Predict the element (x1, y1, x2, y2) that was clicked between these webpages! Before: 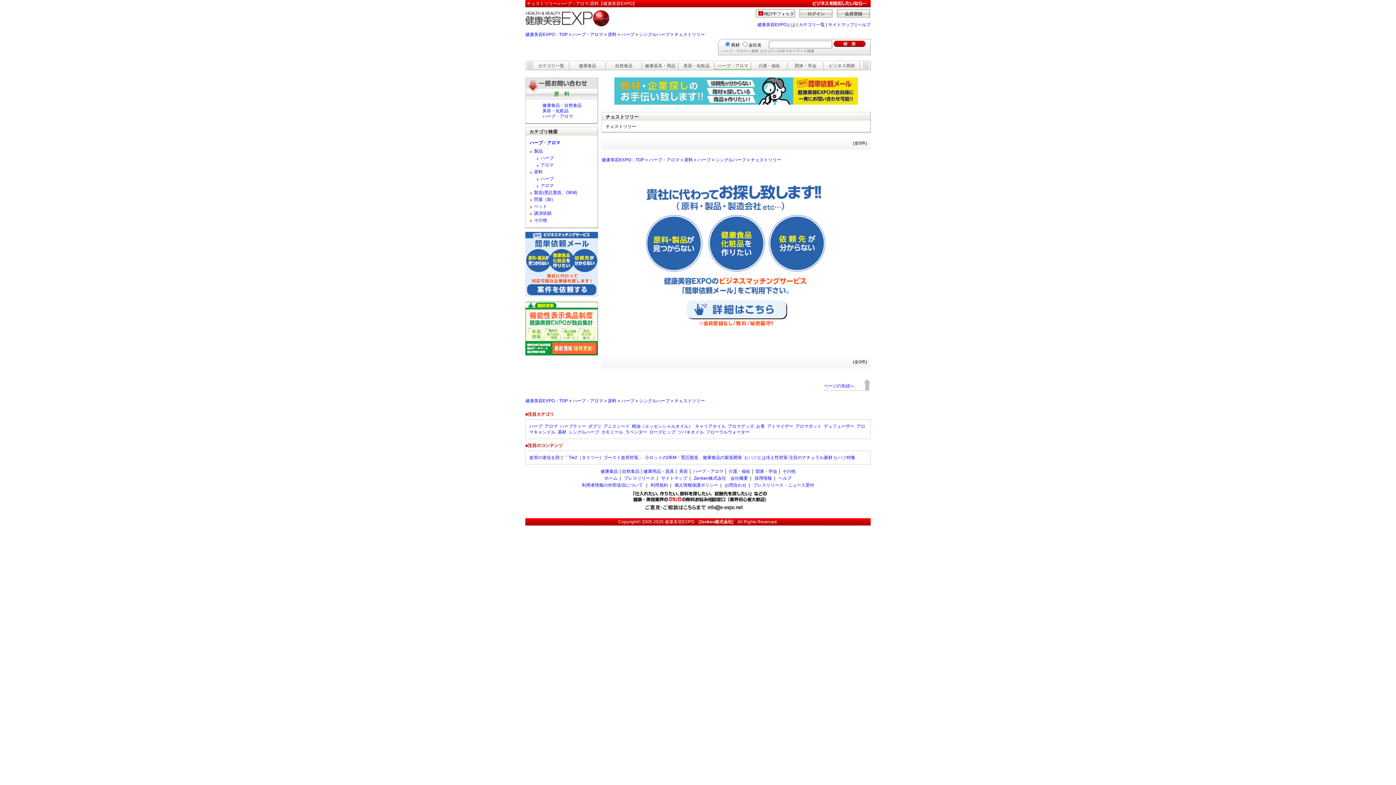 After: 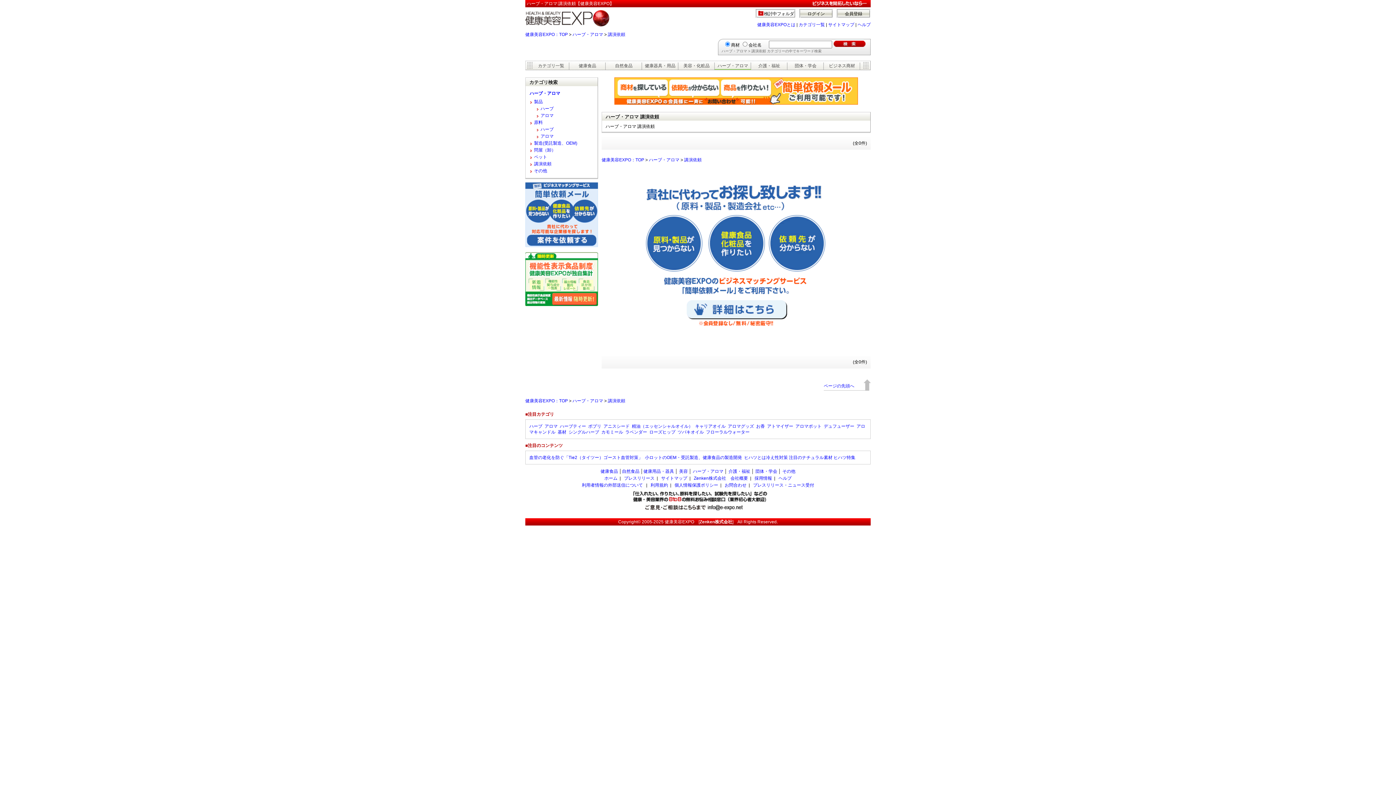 Action: label: 講演依頼 bbox: (534, 210, 551, 216)